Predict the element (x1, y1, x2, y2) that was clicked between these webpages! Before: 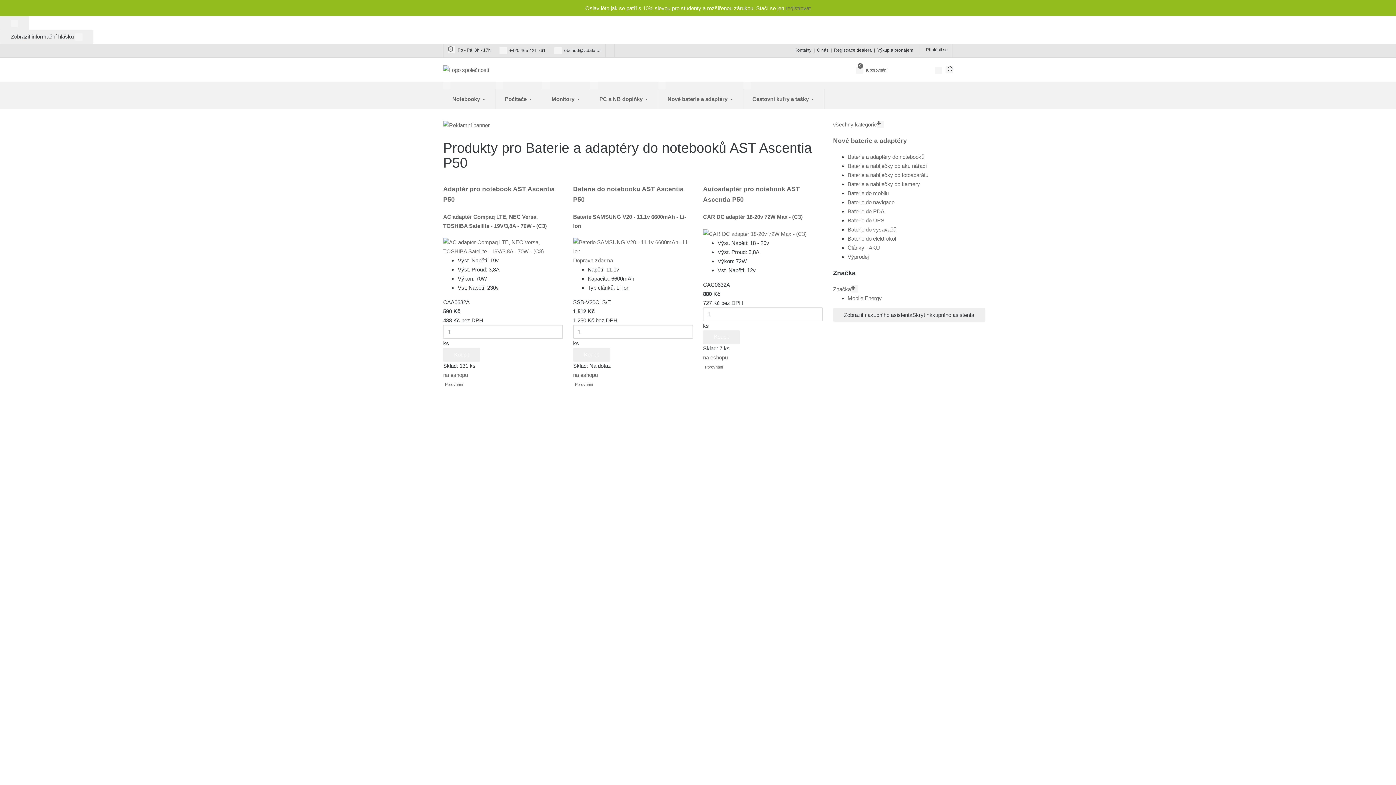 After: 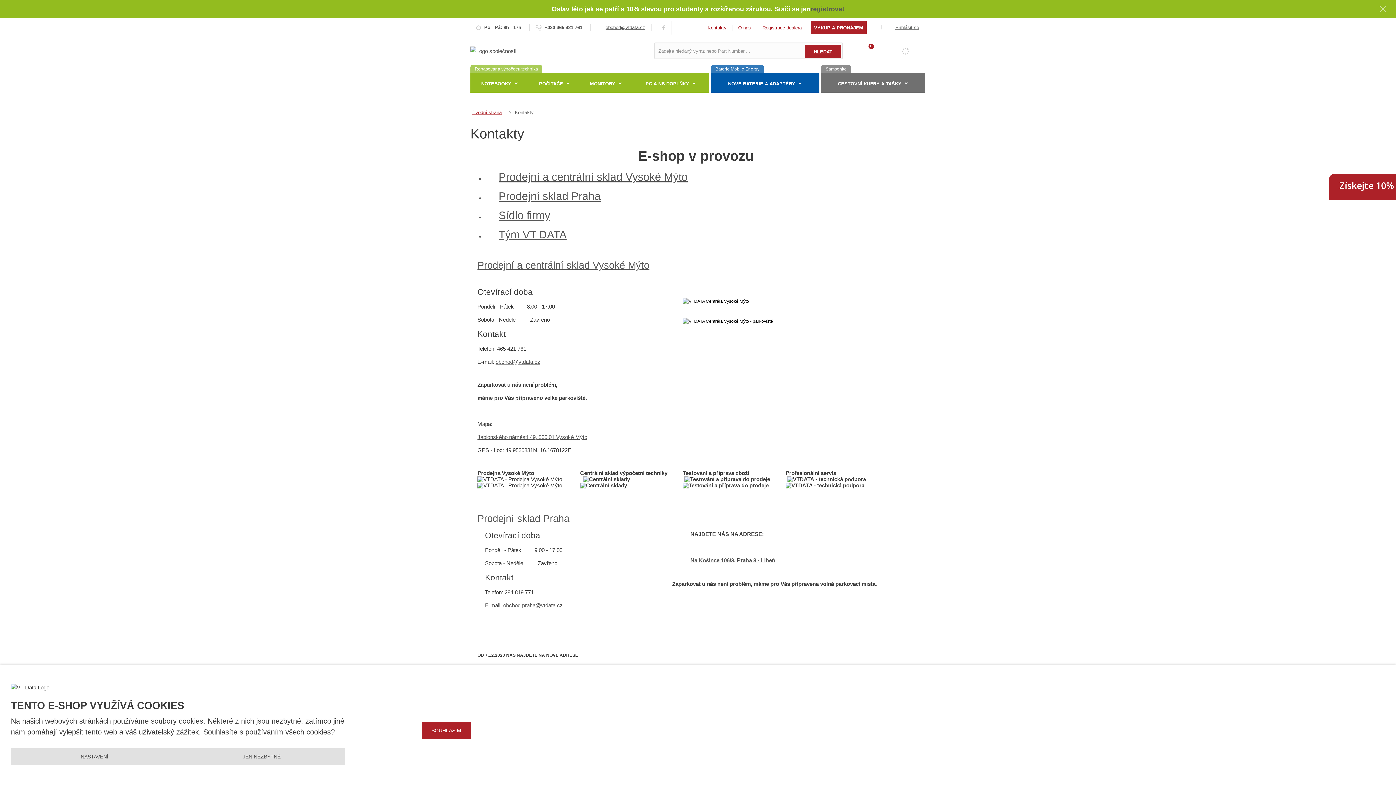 Action: label: Kontakty bbox: (794, 46, 811, 53)